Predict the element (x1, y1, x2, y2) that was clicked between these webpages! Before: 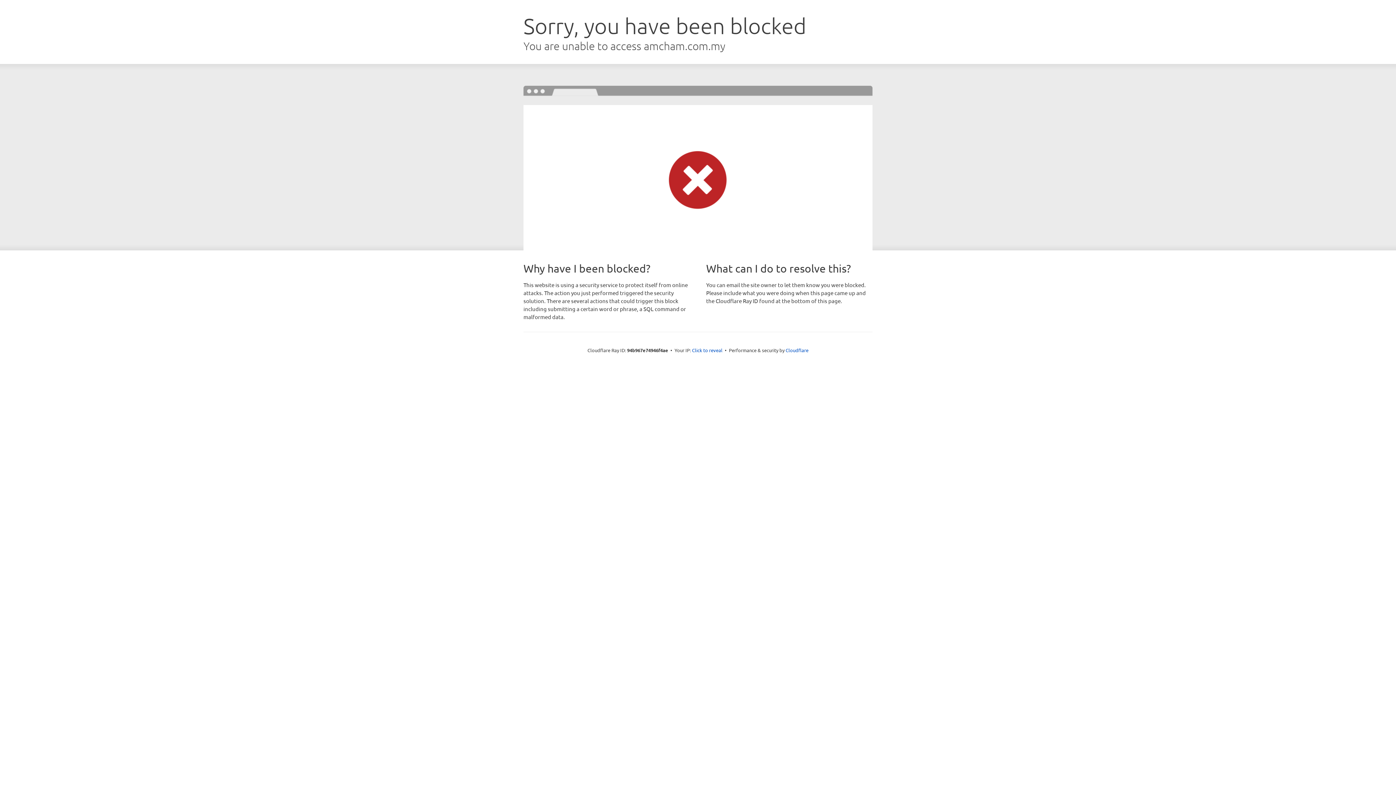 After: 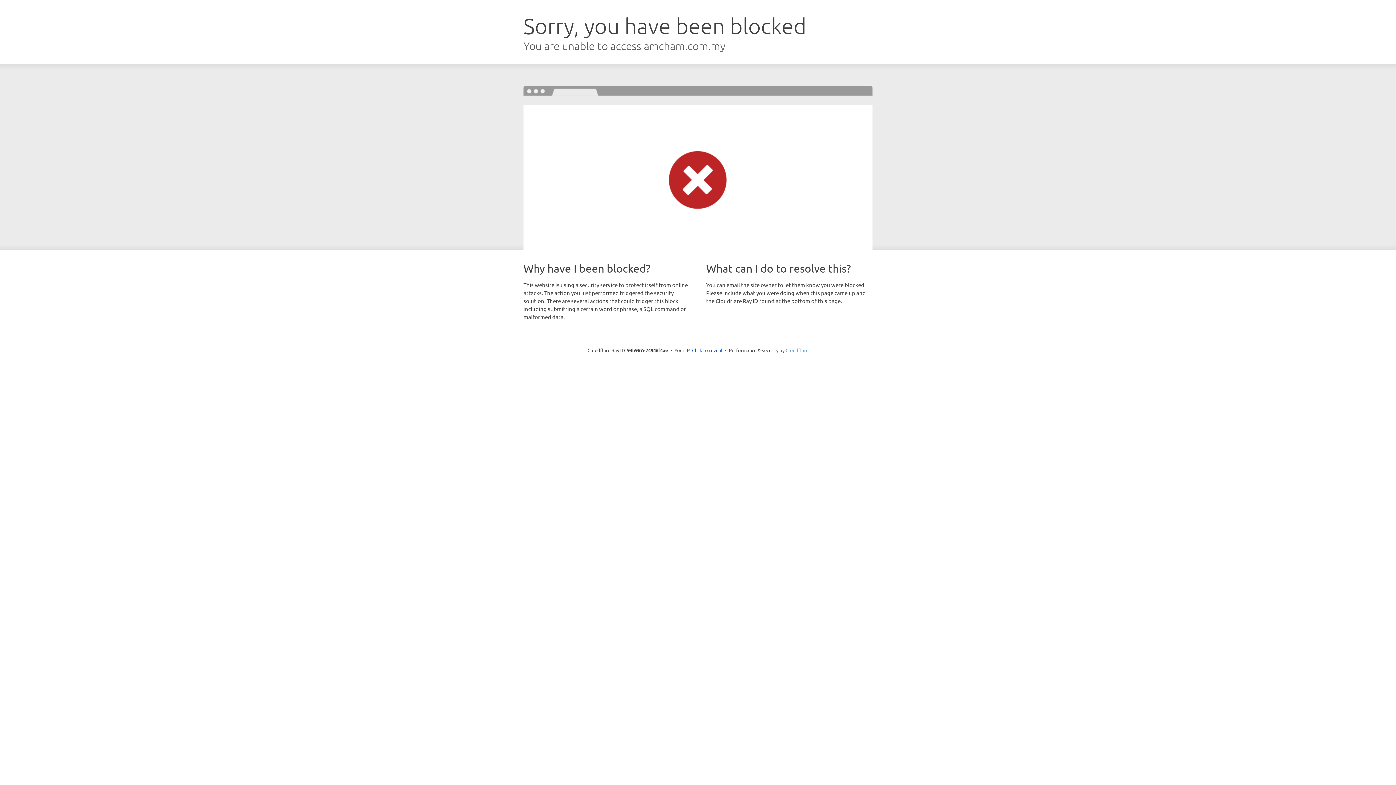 Action: bbox: (785, 347, 808, 353) label: Cloudflare